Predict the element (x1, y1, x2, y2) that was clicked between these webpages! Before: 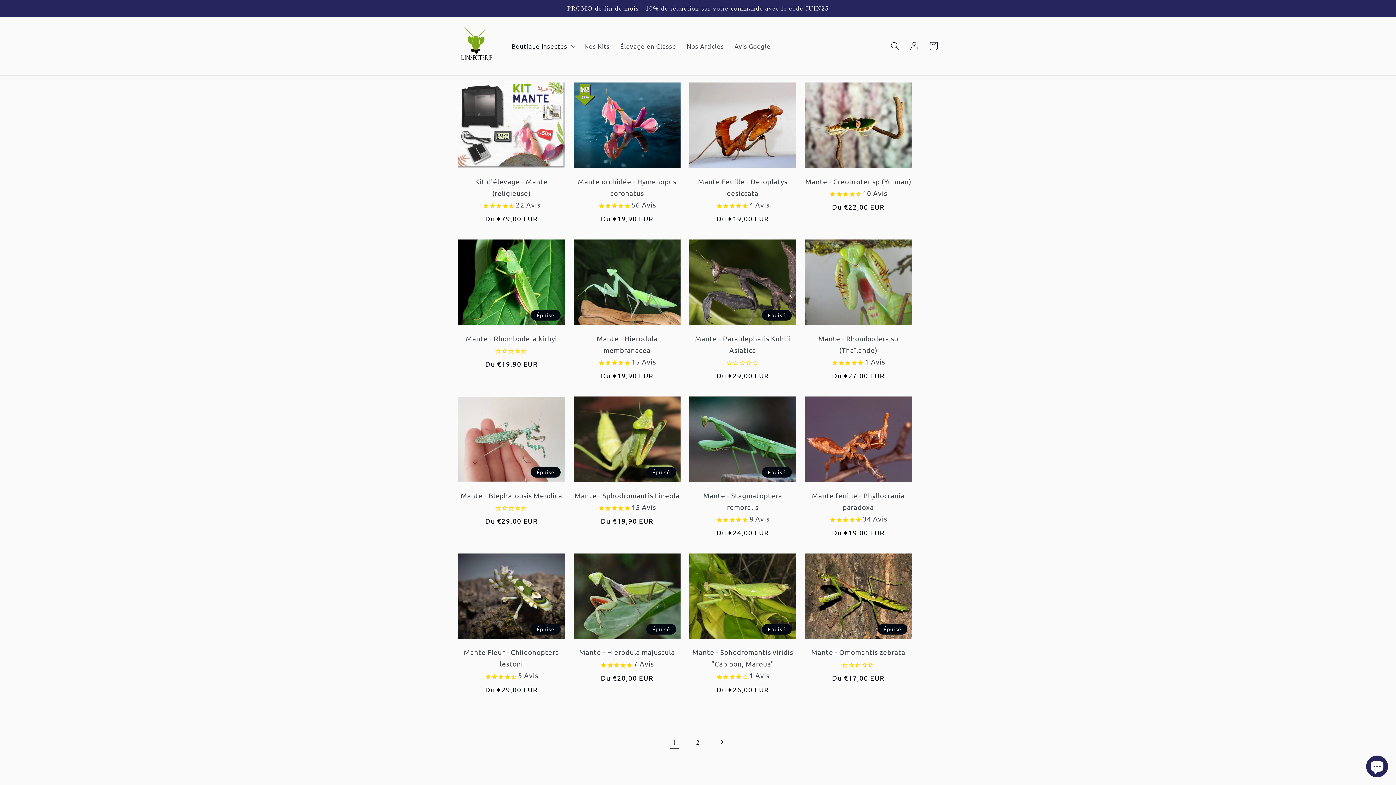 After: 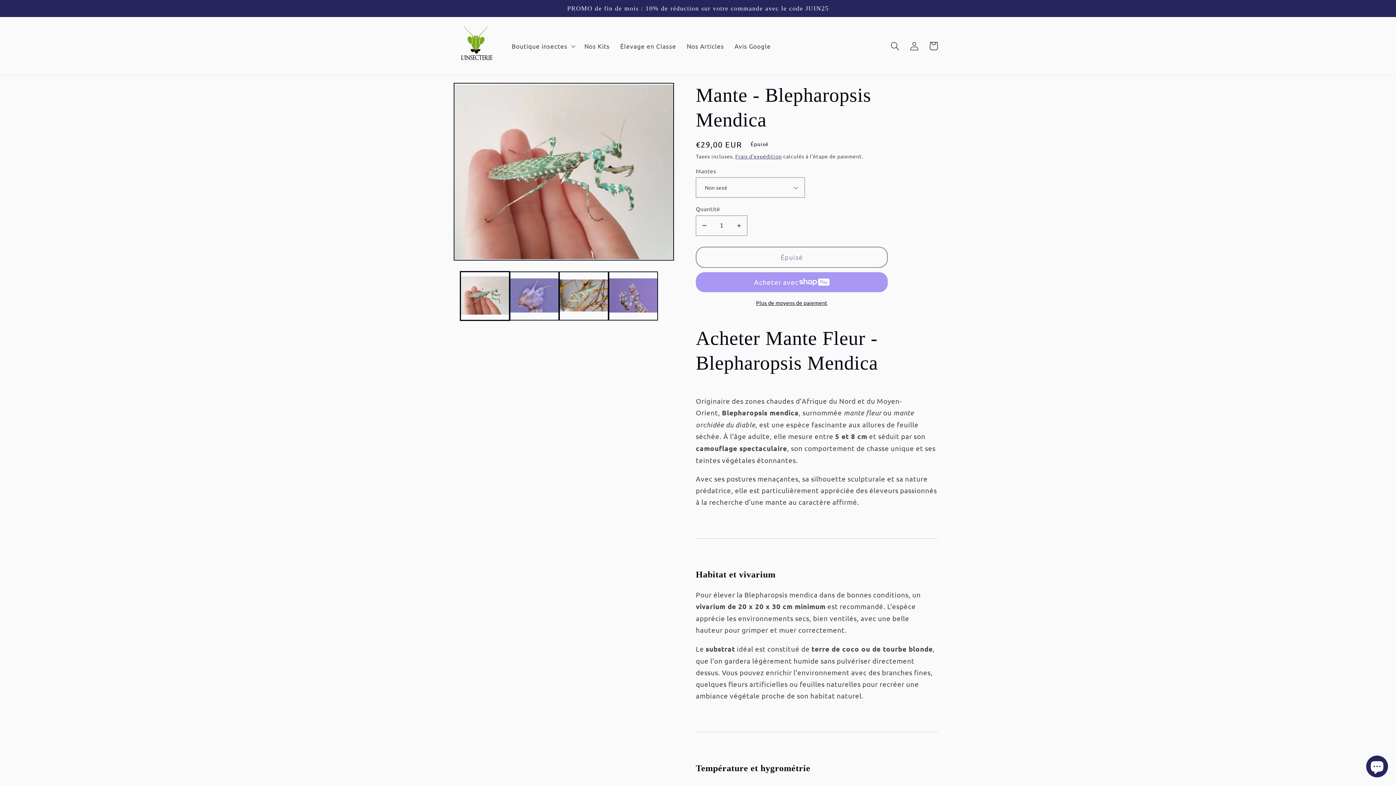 Action: bbox: (458, 489, 565, 501) label: Mante - Blepharopsis Mendica